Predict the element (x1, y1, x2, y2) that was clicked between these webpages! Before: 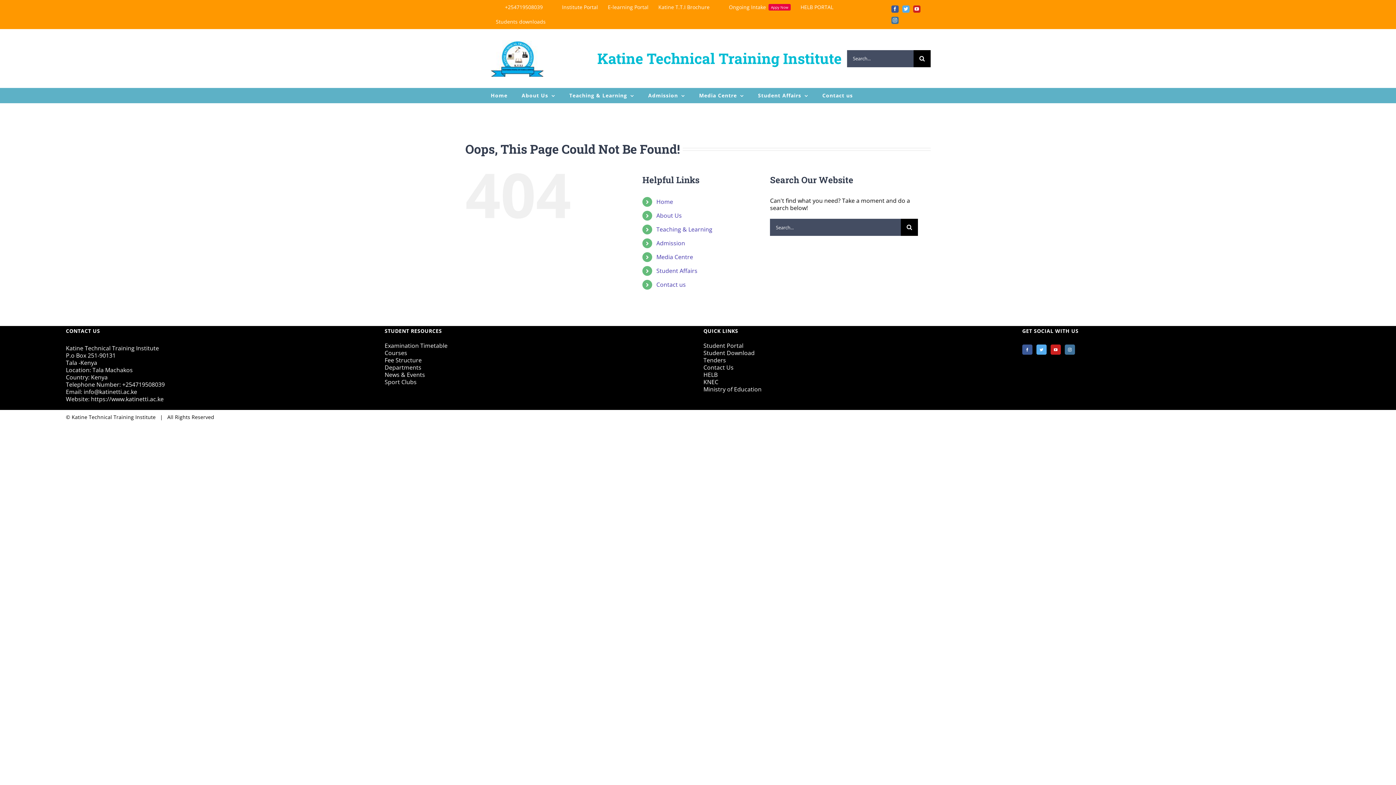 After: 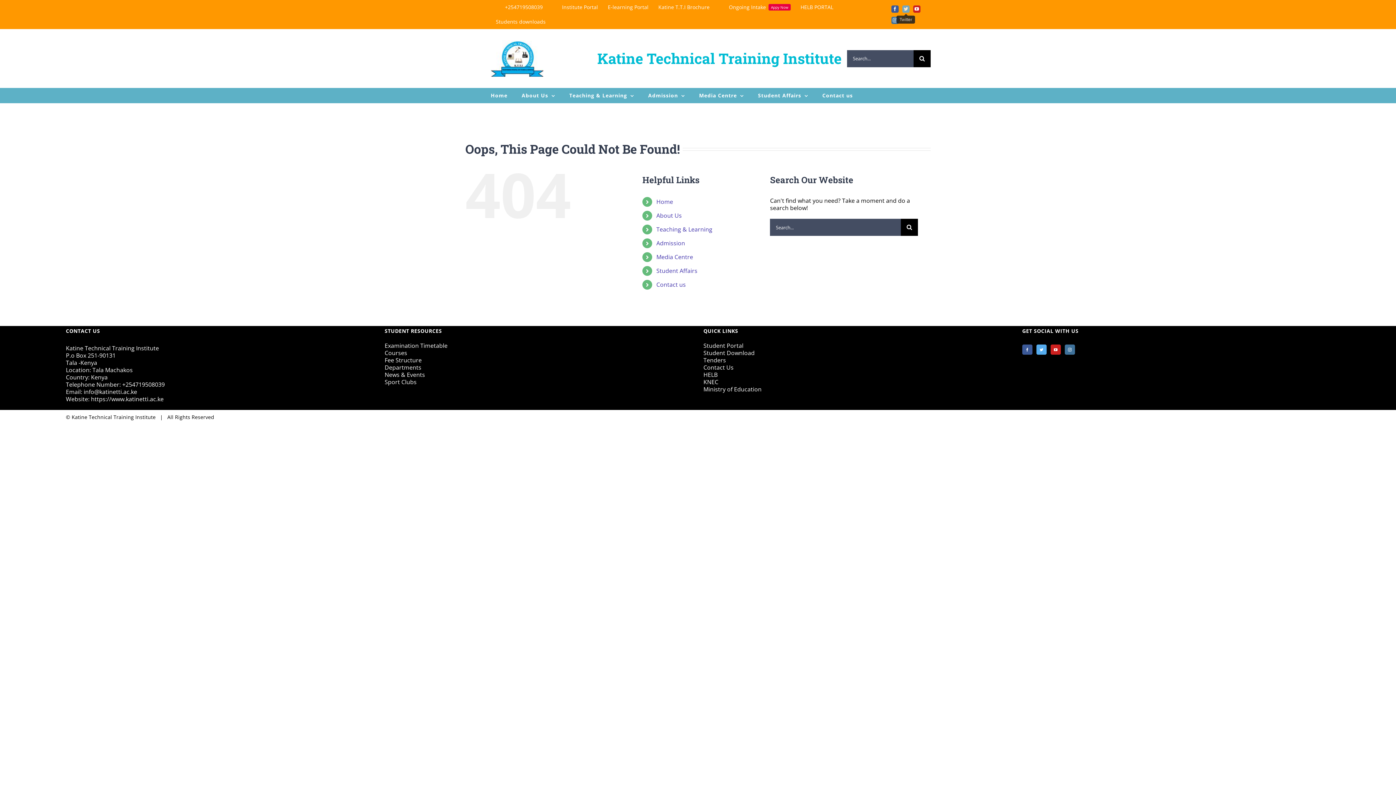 Action: bbox: (902, 5, 909, 12) label: Twitter